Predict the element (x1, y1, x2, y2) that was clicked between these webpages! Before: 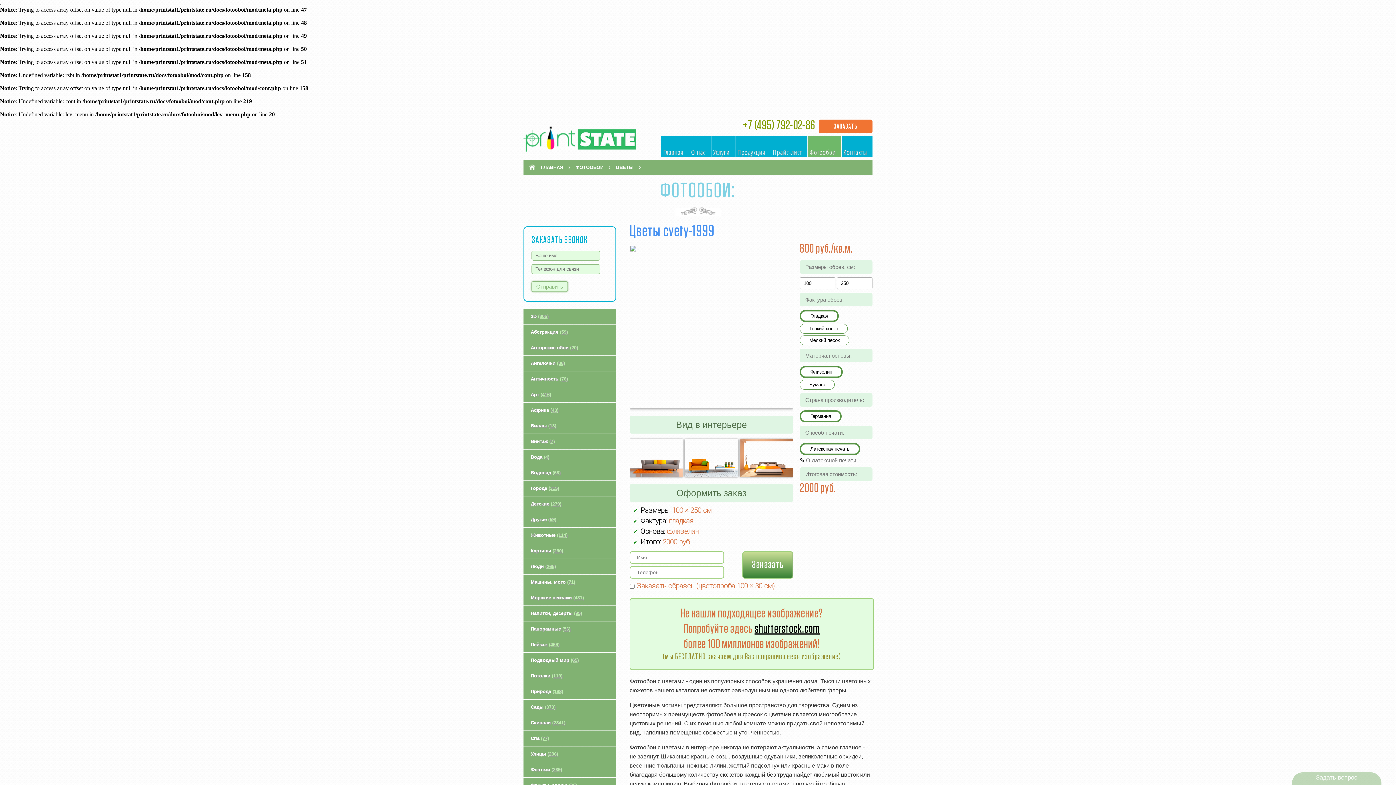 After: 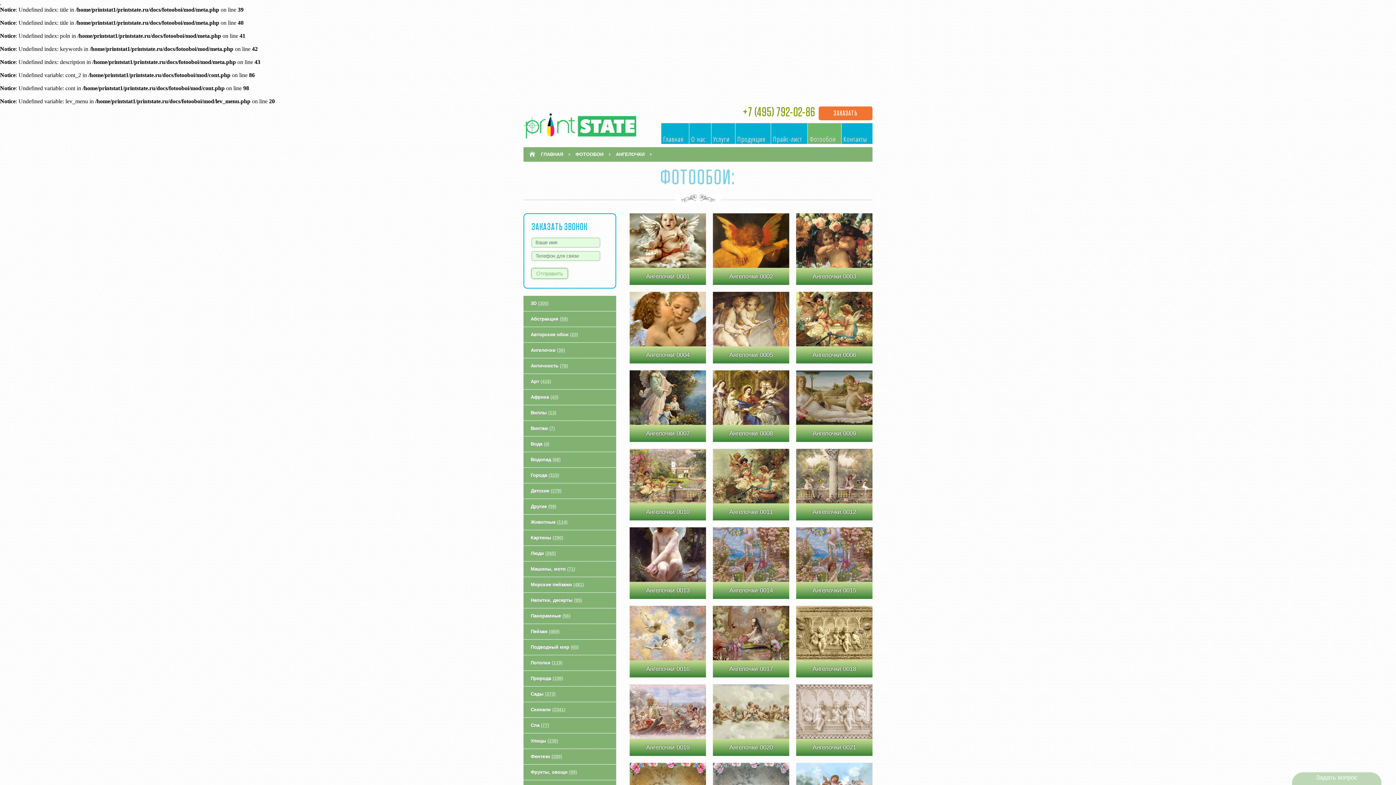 Action: label: Ангелочки (36) bbox: (523, 356, 616, 371)